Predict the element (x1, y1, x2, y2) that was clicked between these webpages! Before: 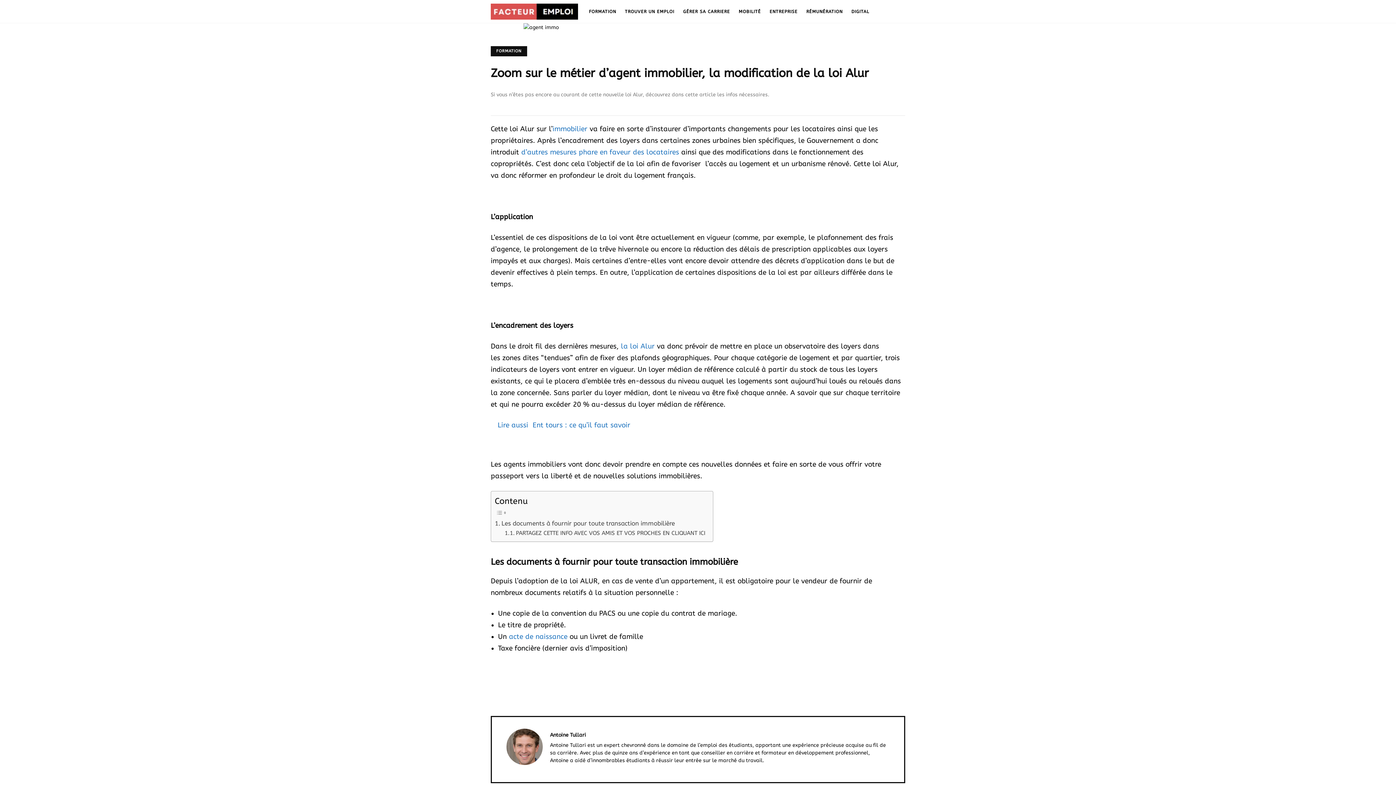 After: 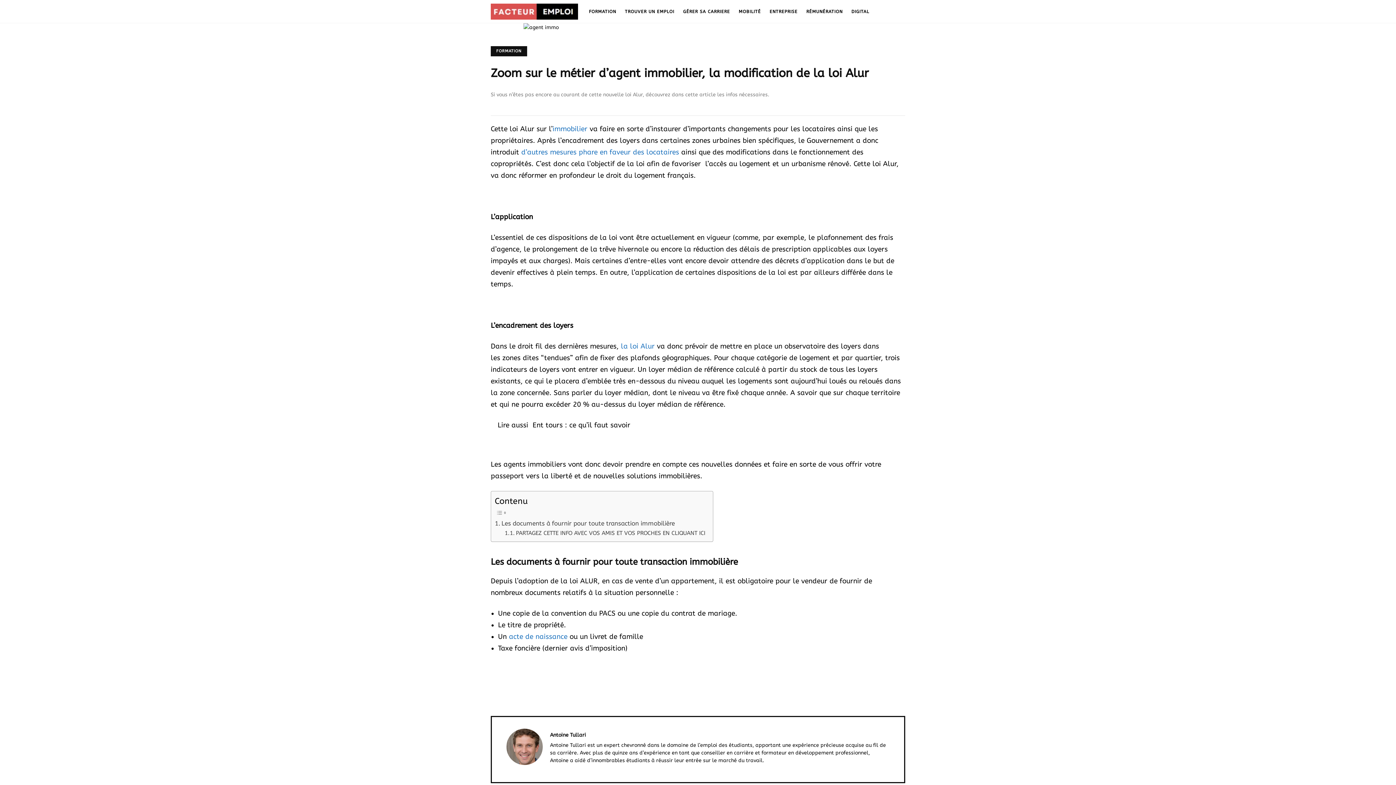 Action: label: Lire aussi  Ent tours : ce qu’il faut savoir bbox: (490, 419, 905, 431)